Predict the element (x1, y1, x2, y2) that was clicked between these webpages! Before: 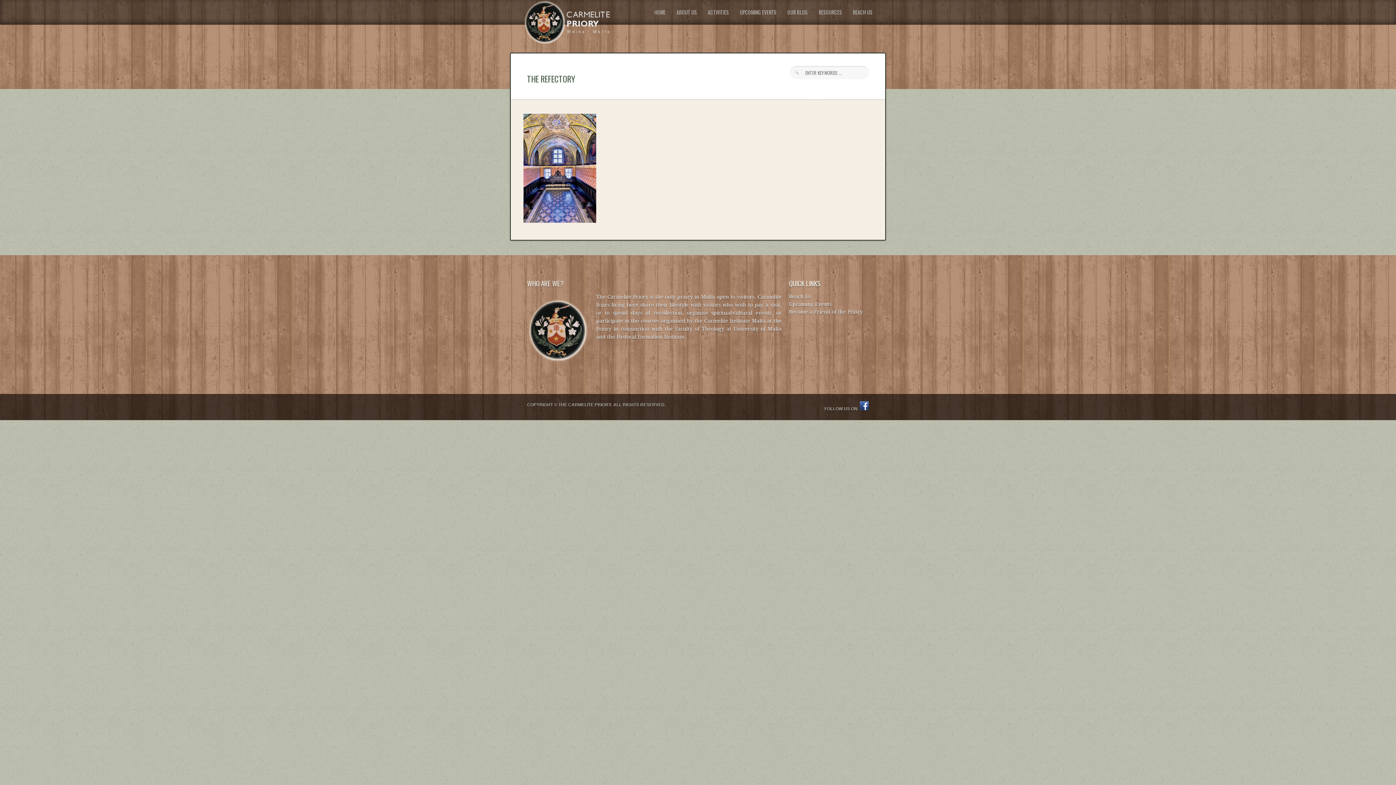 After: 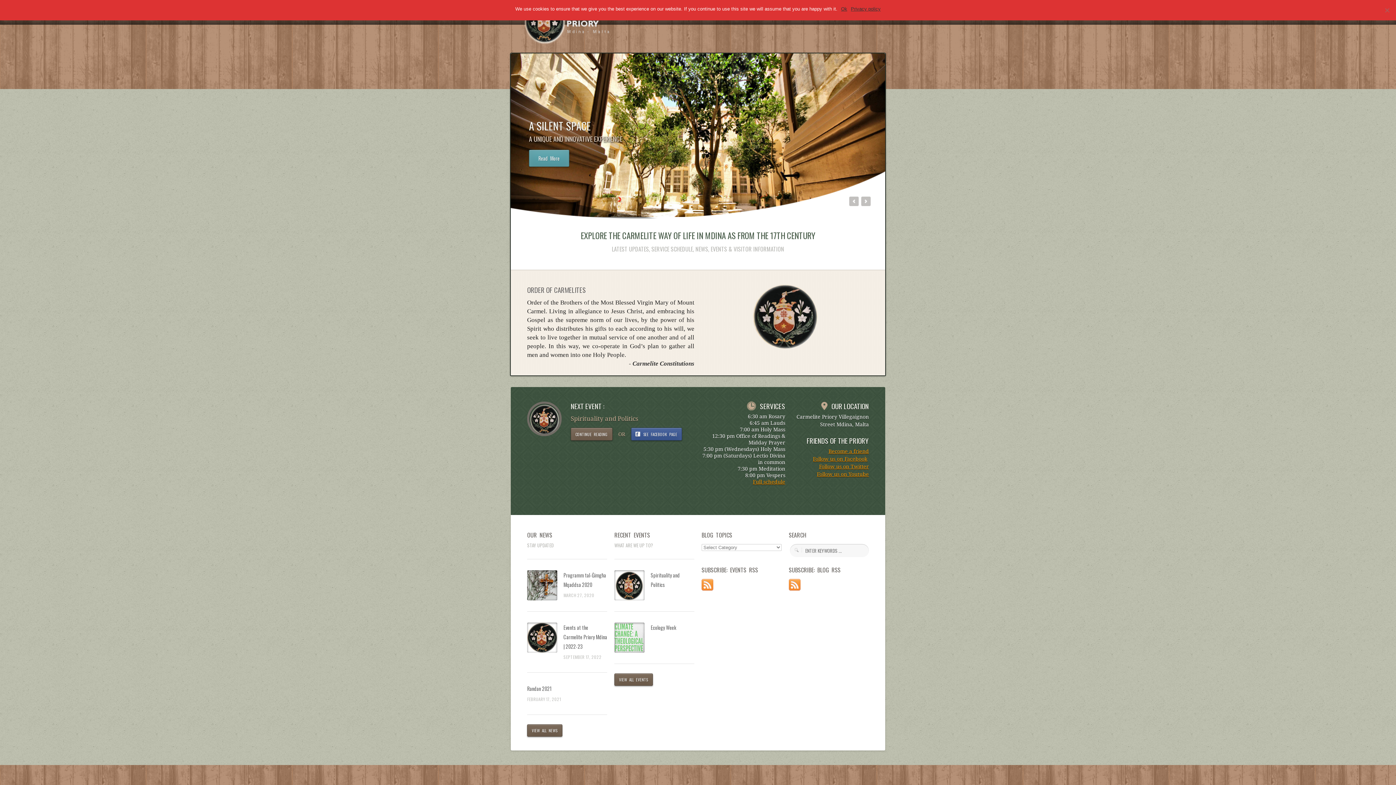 Action: bbox: (523, 40, 613, 46)